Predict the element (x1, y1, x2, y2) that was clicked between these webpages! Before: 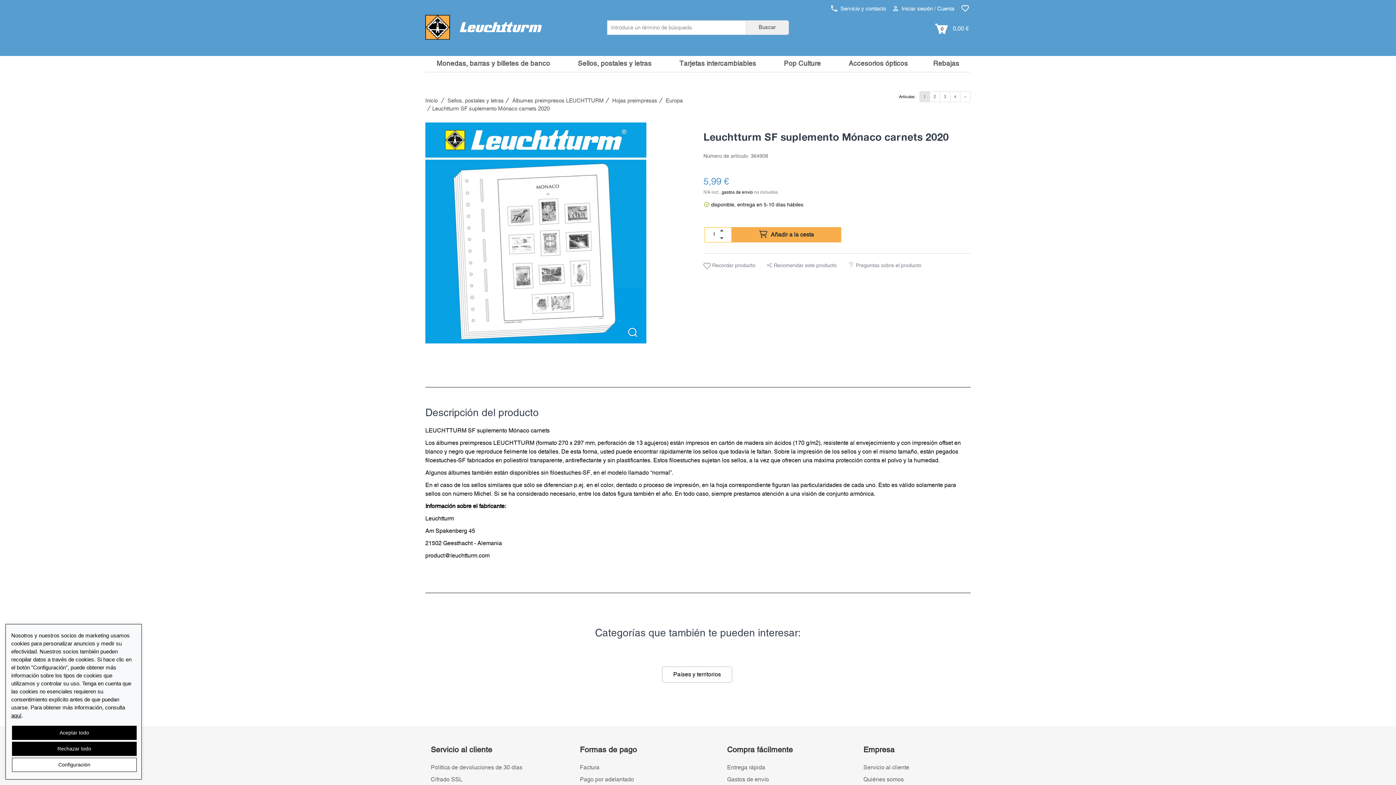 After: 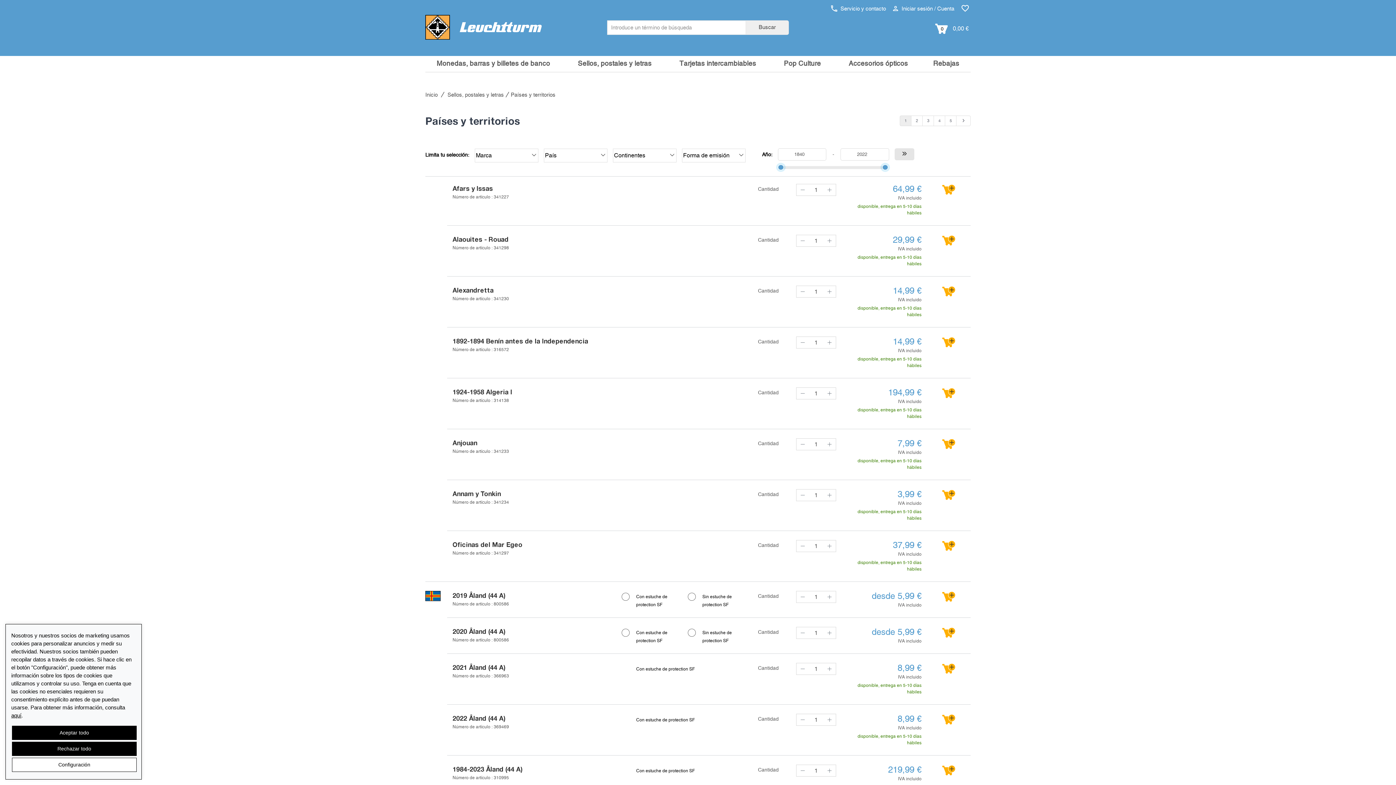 Action: label: Países y territorios bbox: (662, 666, 732, 682)